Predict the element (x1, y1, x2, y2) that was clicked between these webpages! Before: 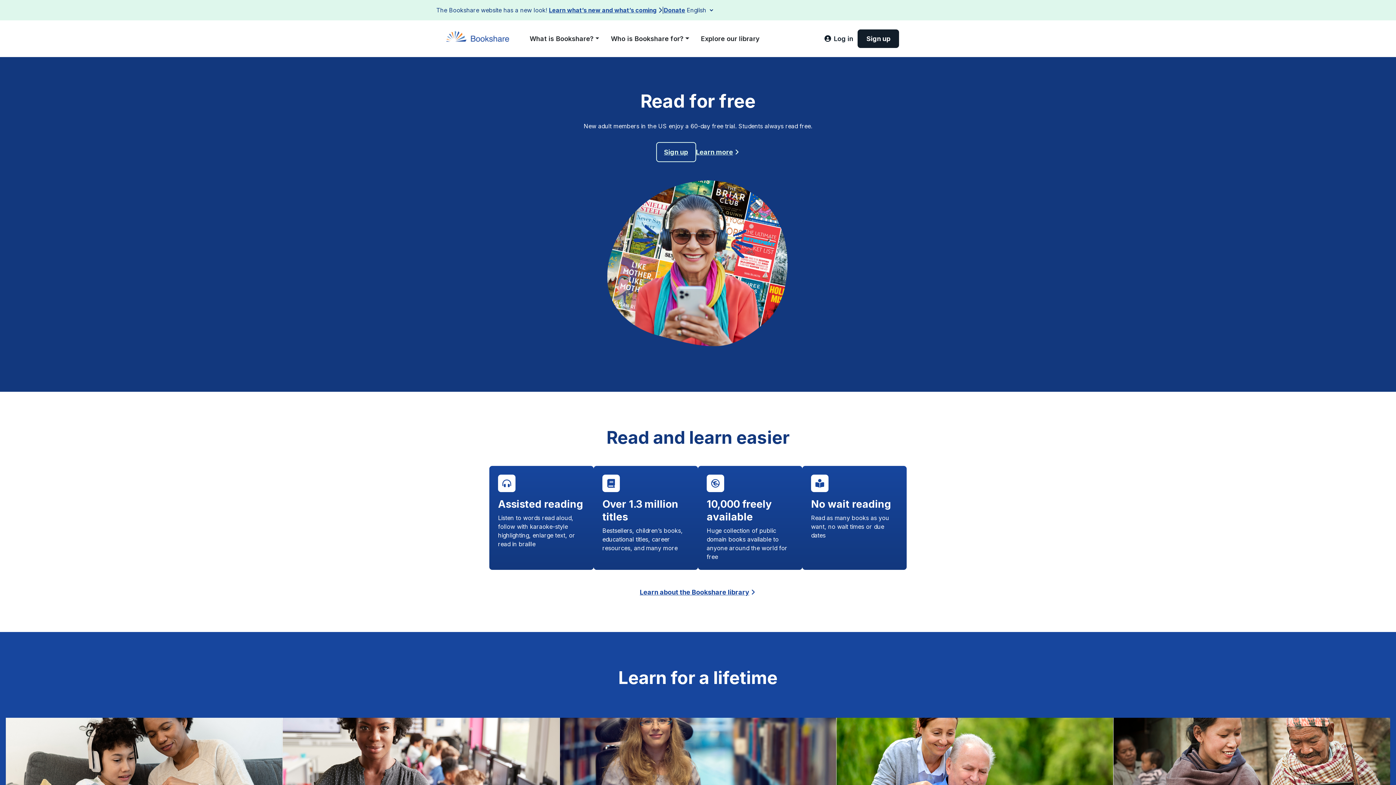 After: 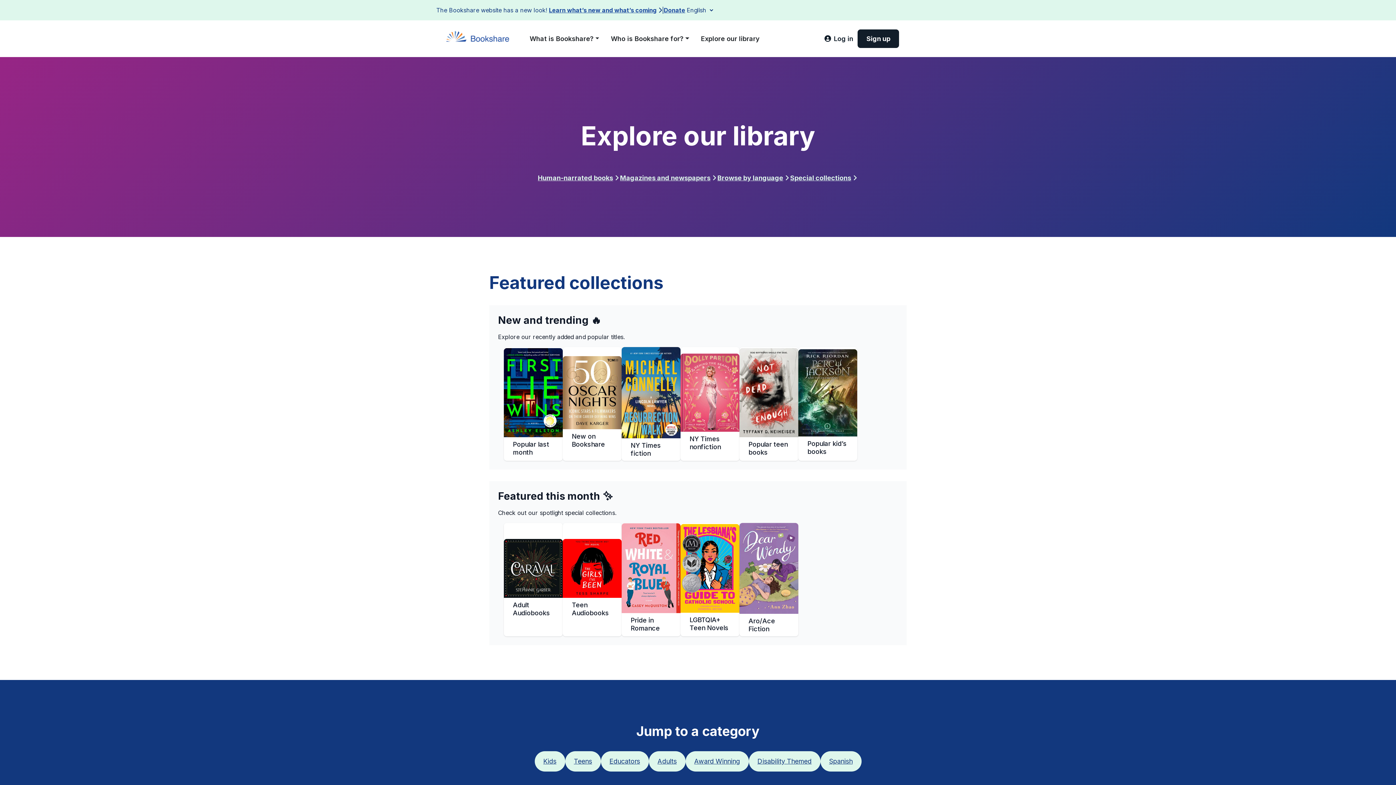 Action: label: Explore our library bbox: (695, 30, 765, 46)